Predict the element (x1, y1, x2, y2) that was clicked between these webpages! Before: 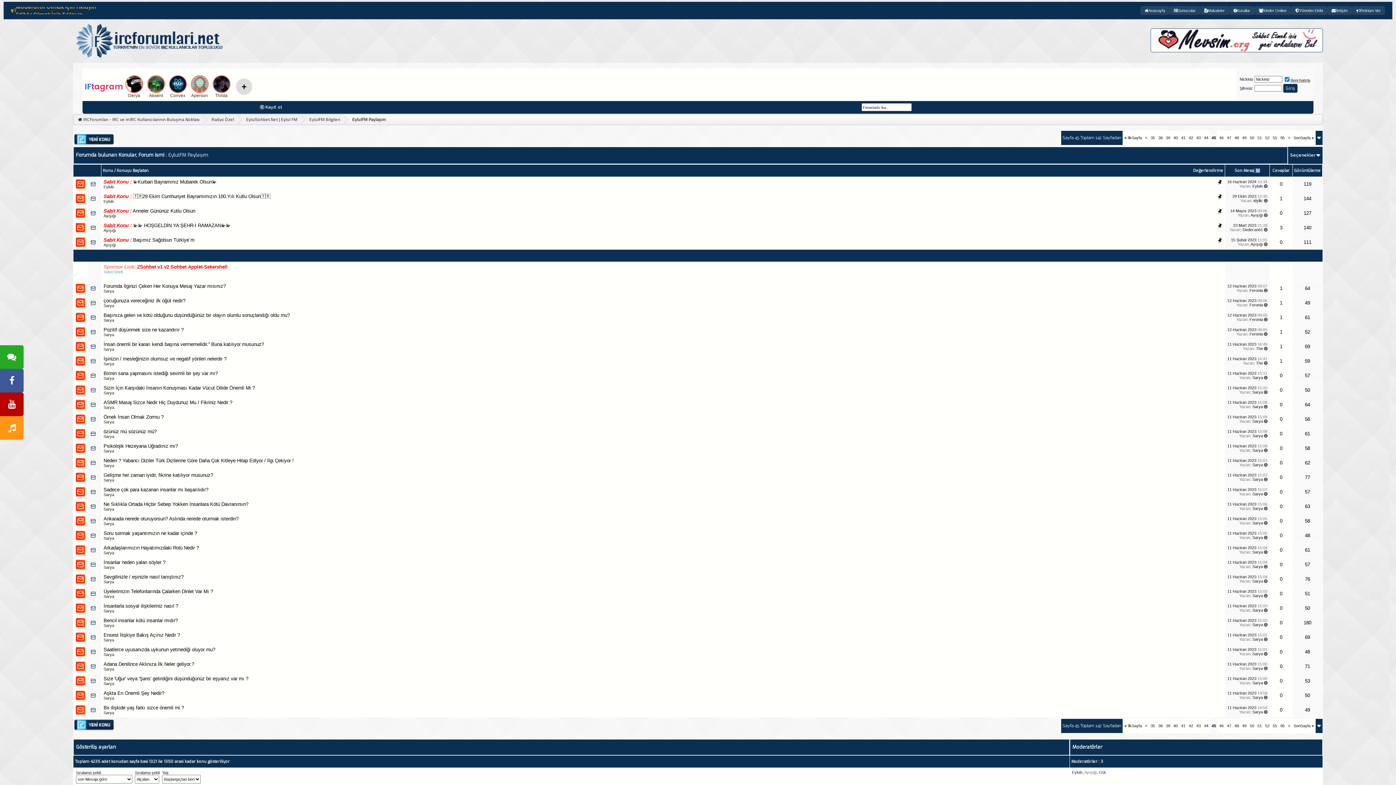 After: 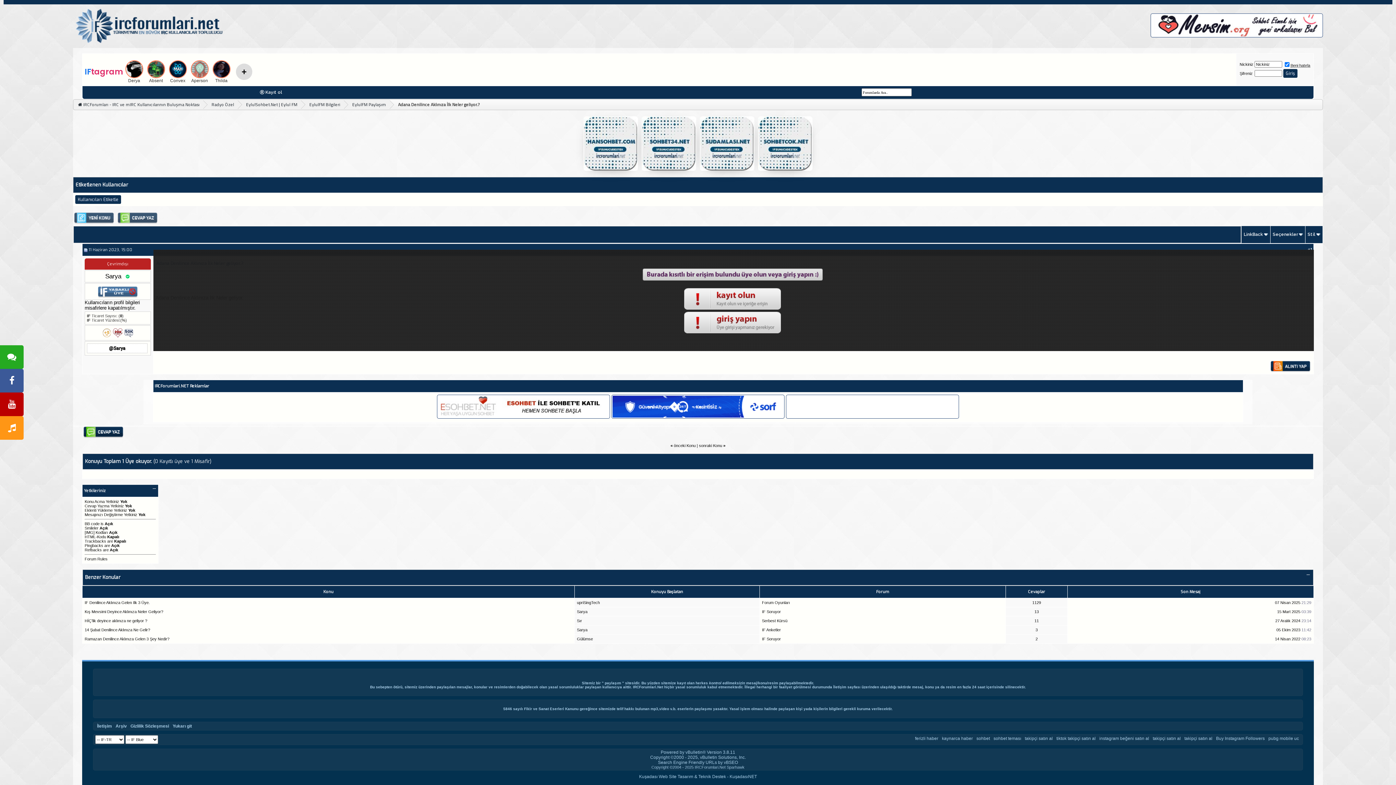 Action: bbox: (1264, 666, 1267, 670)